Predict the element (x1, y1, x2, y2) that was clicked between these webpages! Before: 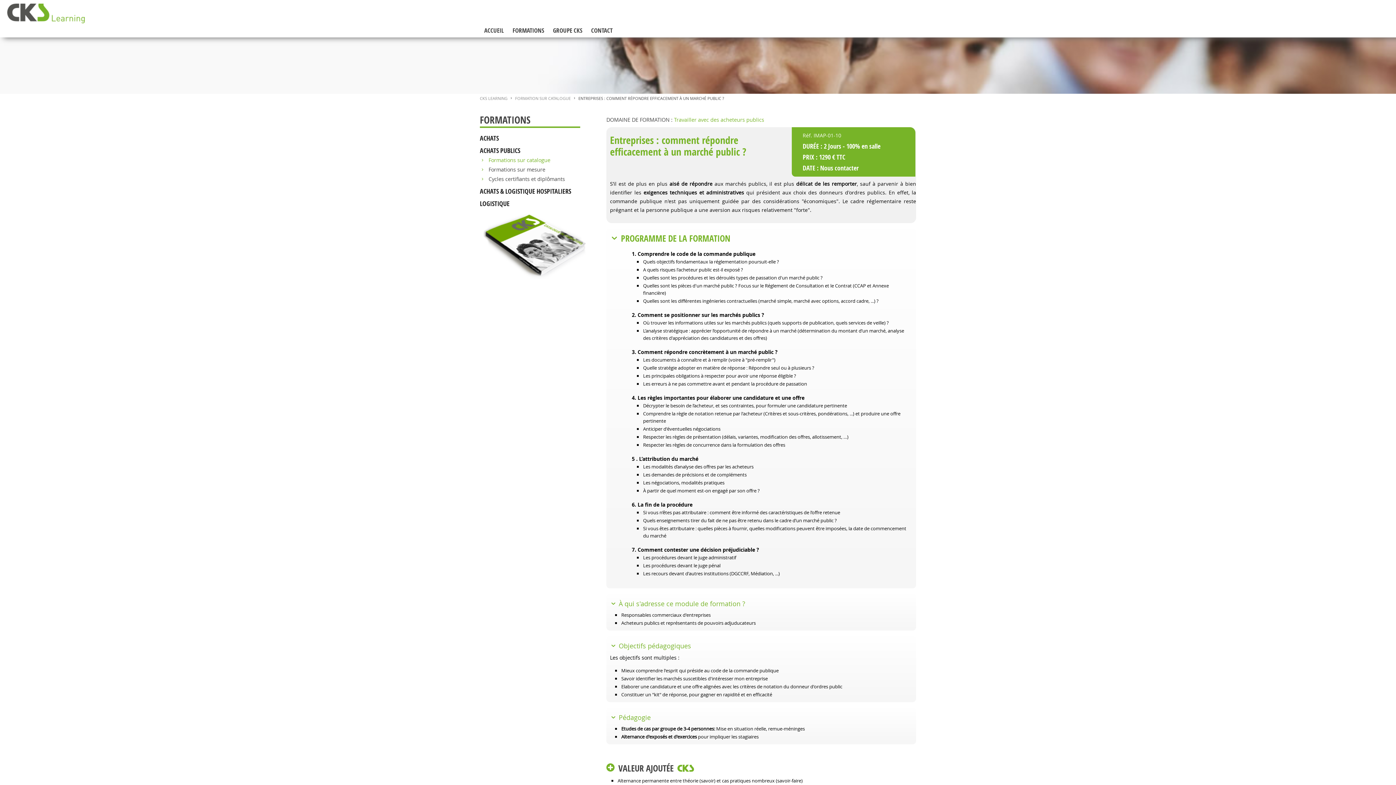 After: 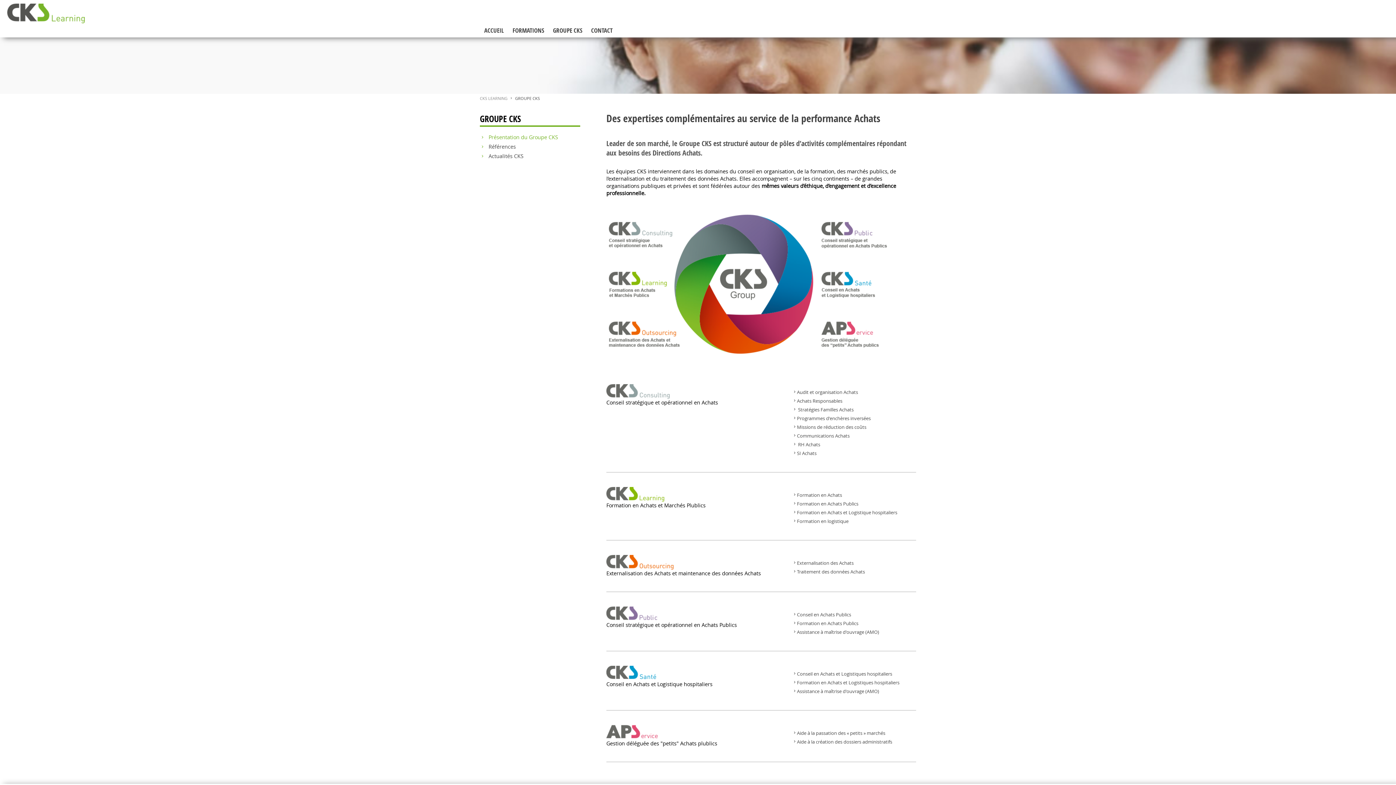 Action: label: GROUPE CKS bbox: (553, 25, 582, 37)